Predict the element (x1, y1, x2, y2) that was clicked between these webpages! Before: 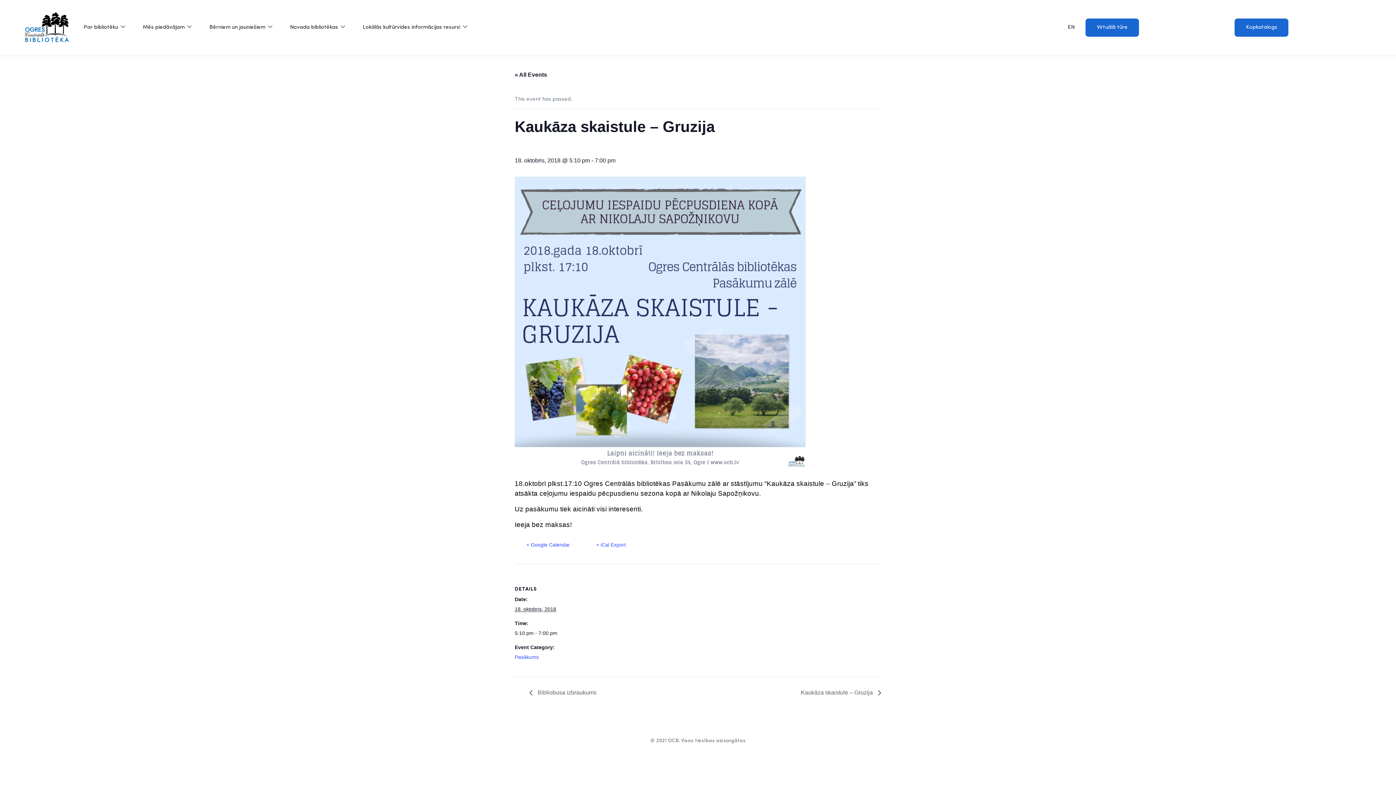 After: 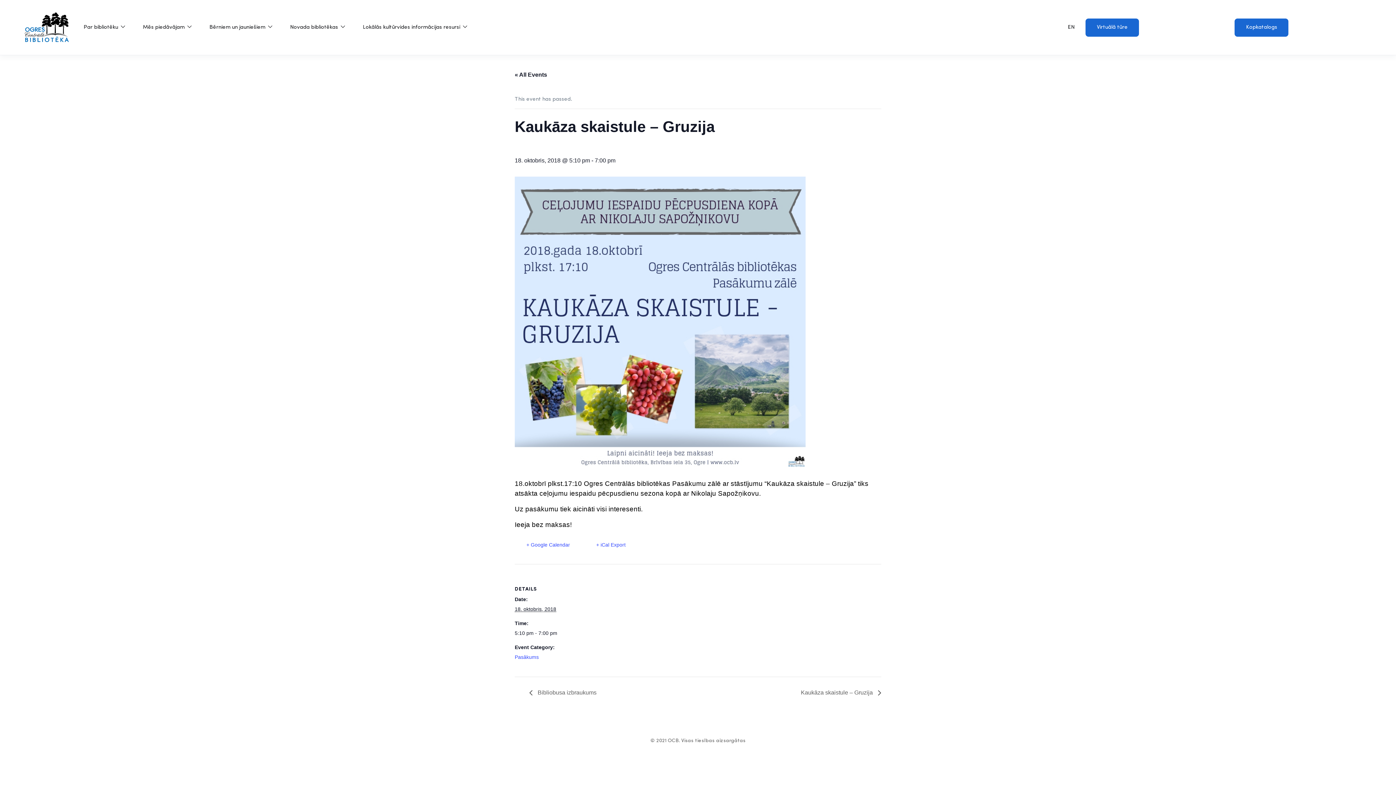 Action: label: + iCal Export bbox: (584, 541, 625, 549)